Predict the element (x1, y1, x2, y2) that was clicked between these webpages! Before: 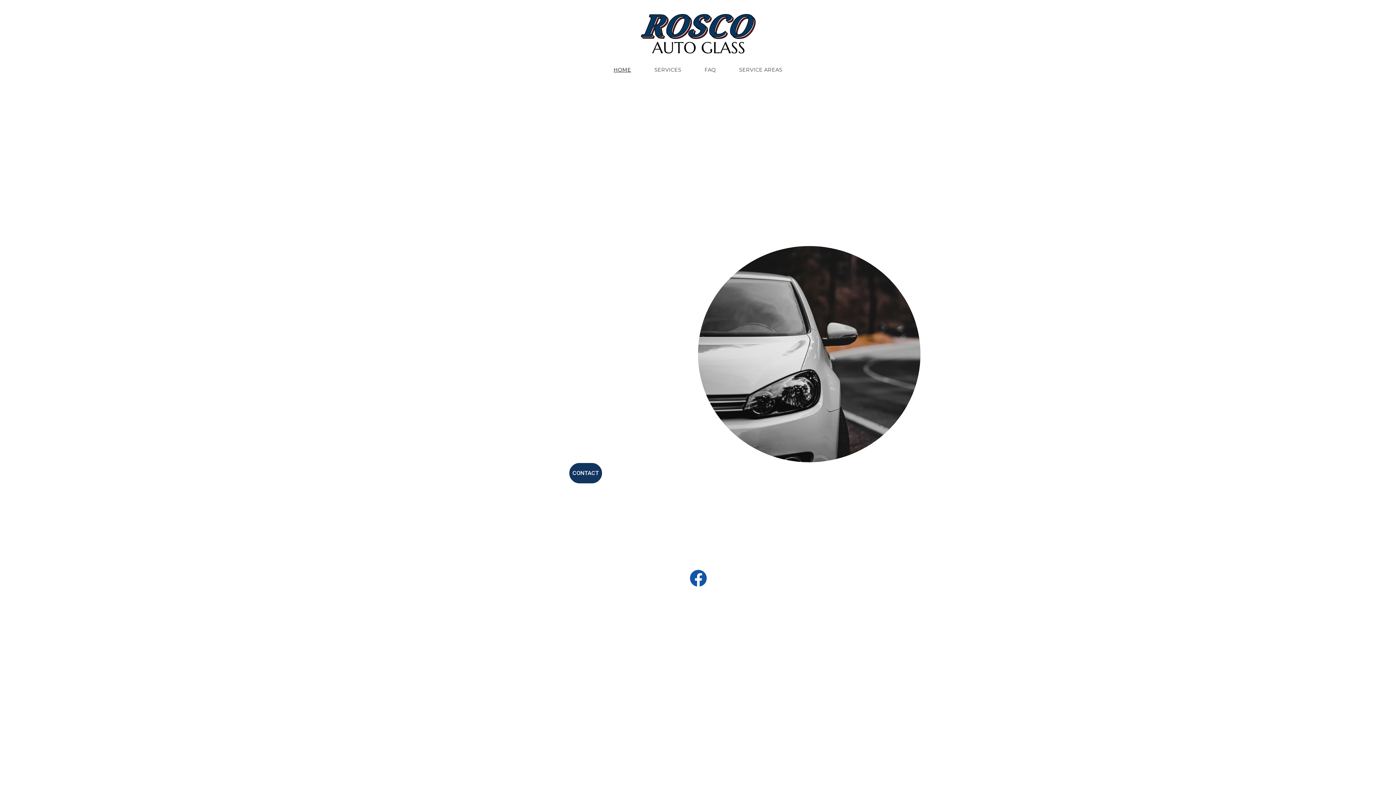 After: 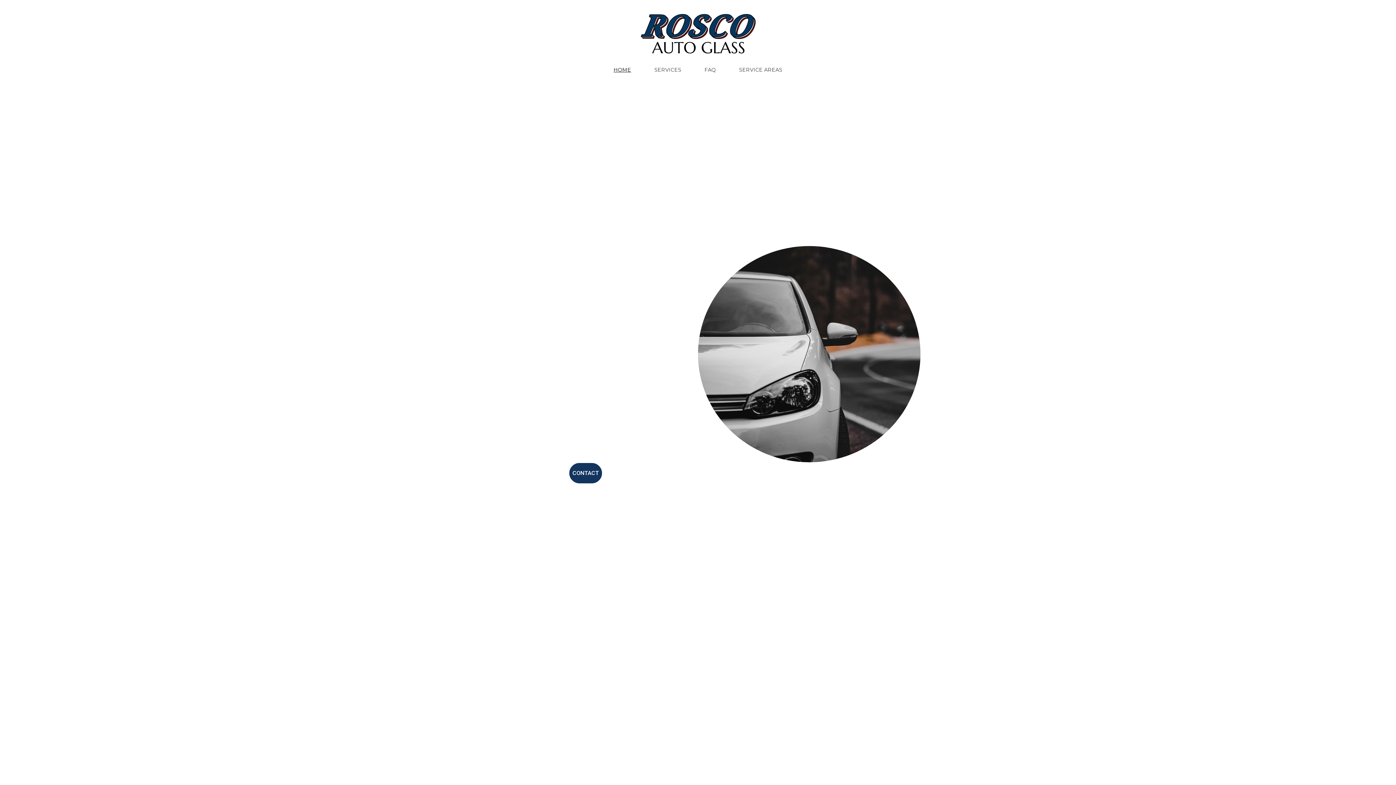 Action: bbox: (690, 570, 706, 586)